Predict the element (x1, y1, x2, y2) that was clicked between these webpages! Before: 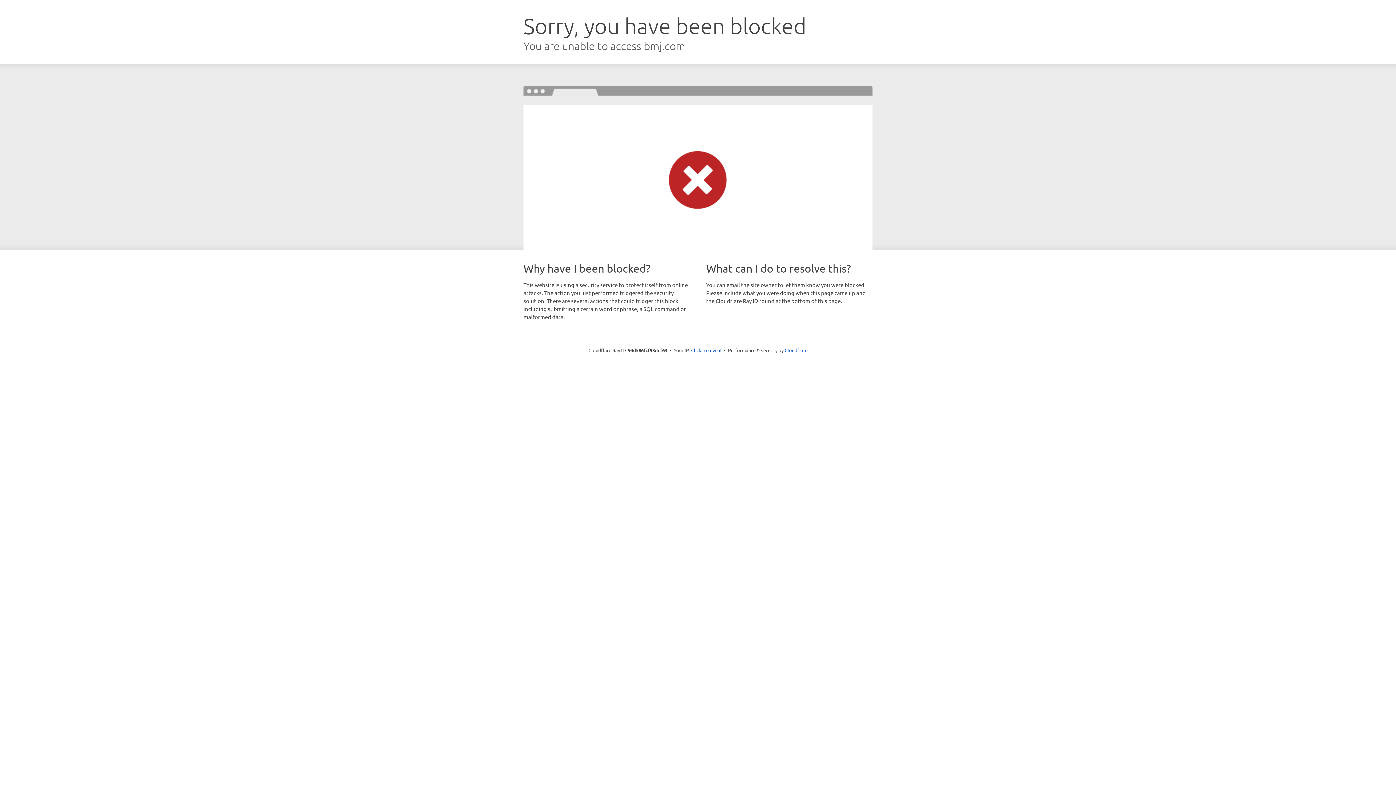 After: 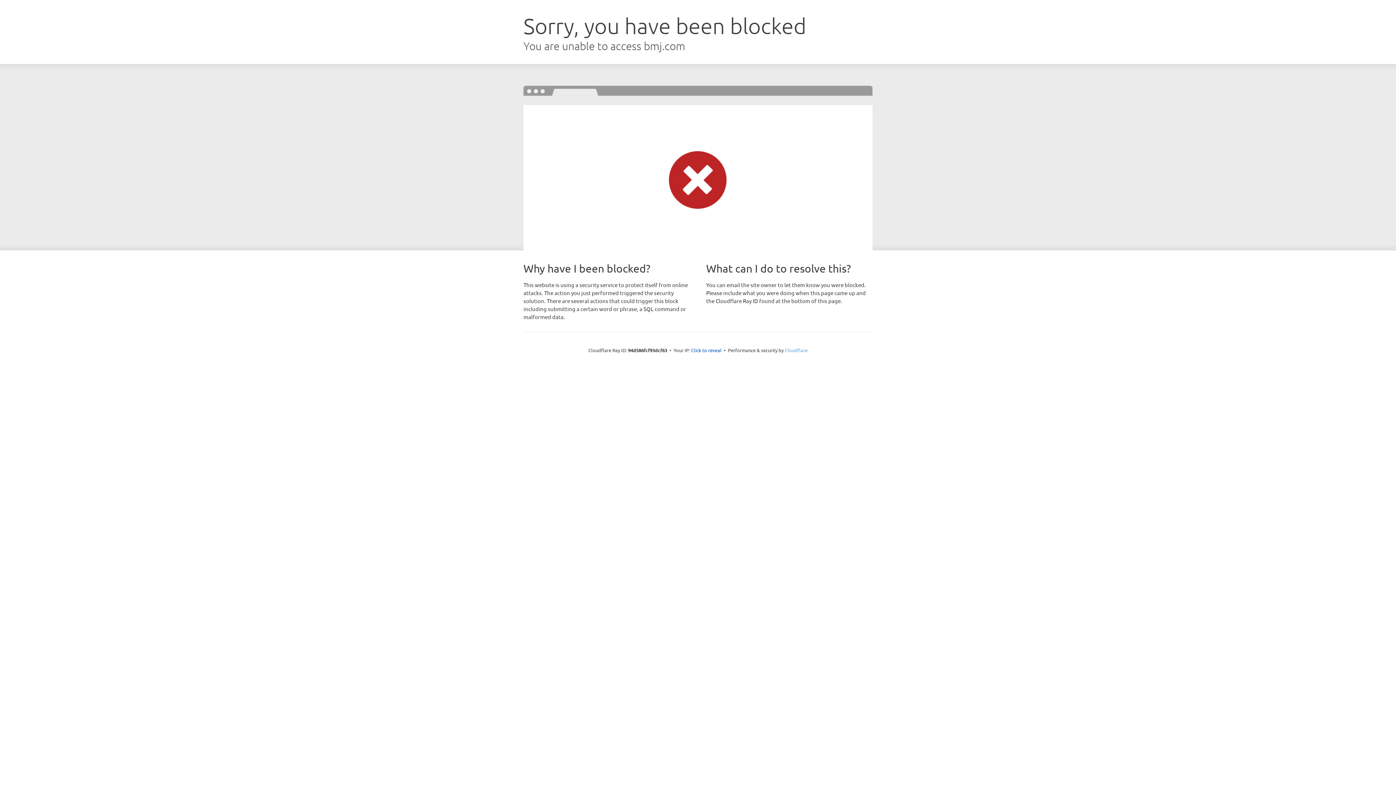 Action: bbox: (784, 347, 807, 353) label: Cloudflare